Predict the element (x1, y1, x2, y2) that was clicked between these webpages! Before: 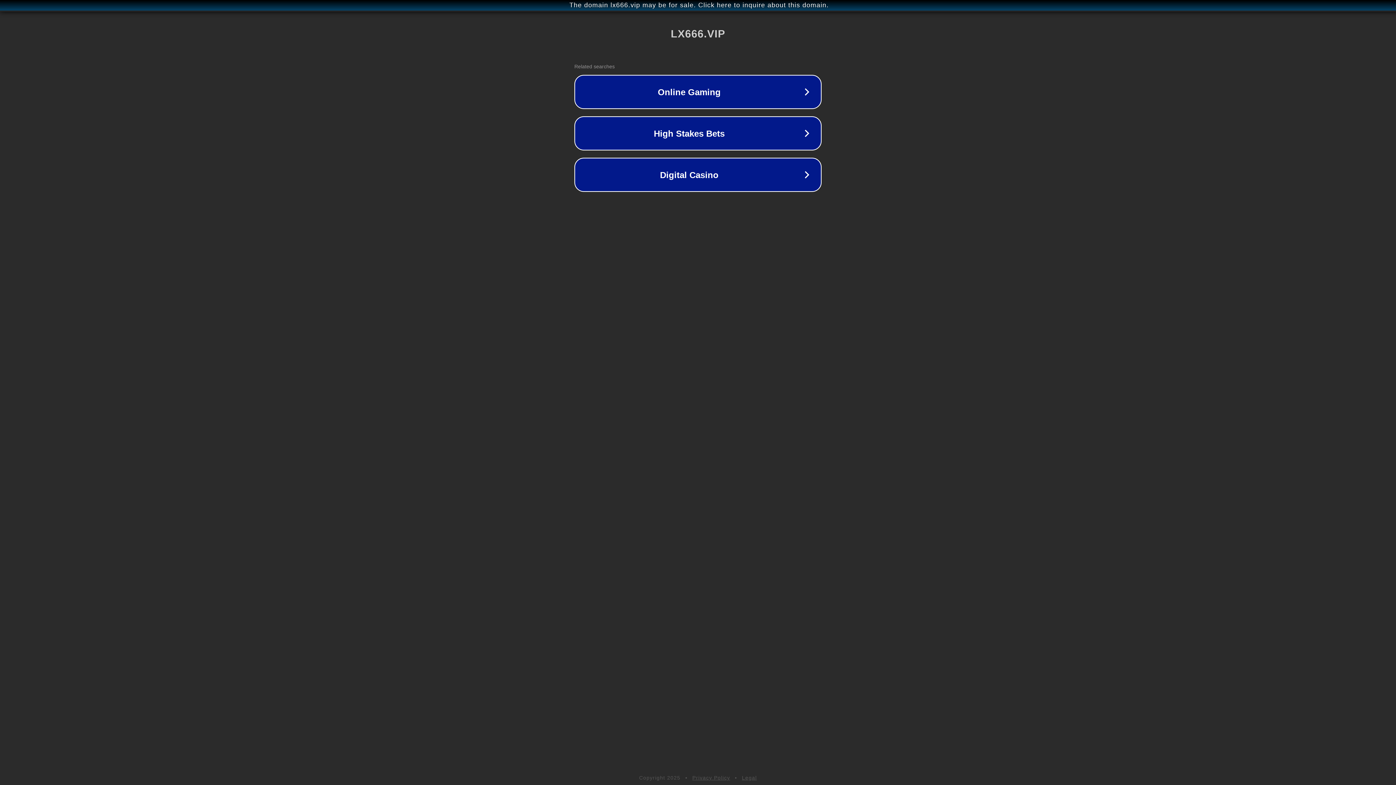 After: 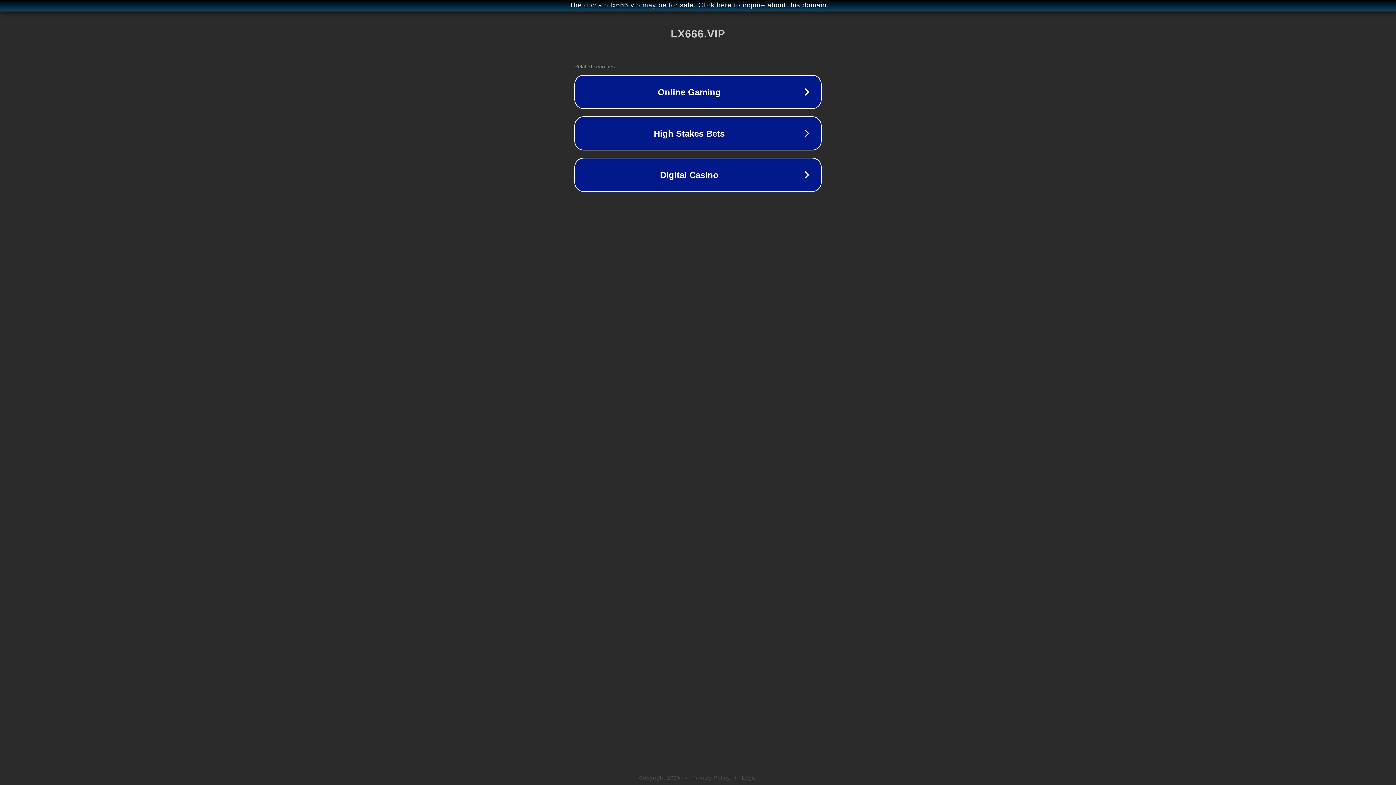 Action: label: Legal bbox: (742, 775, 757, 781)